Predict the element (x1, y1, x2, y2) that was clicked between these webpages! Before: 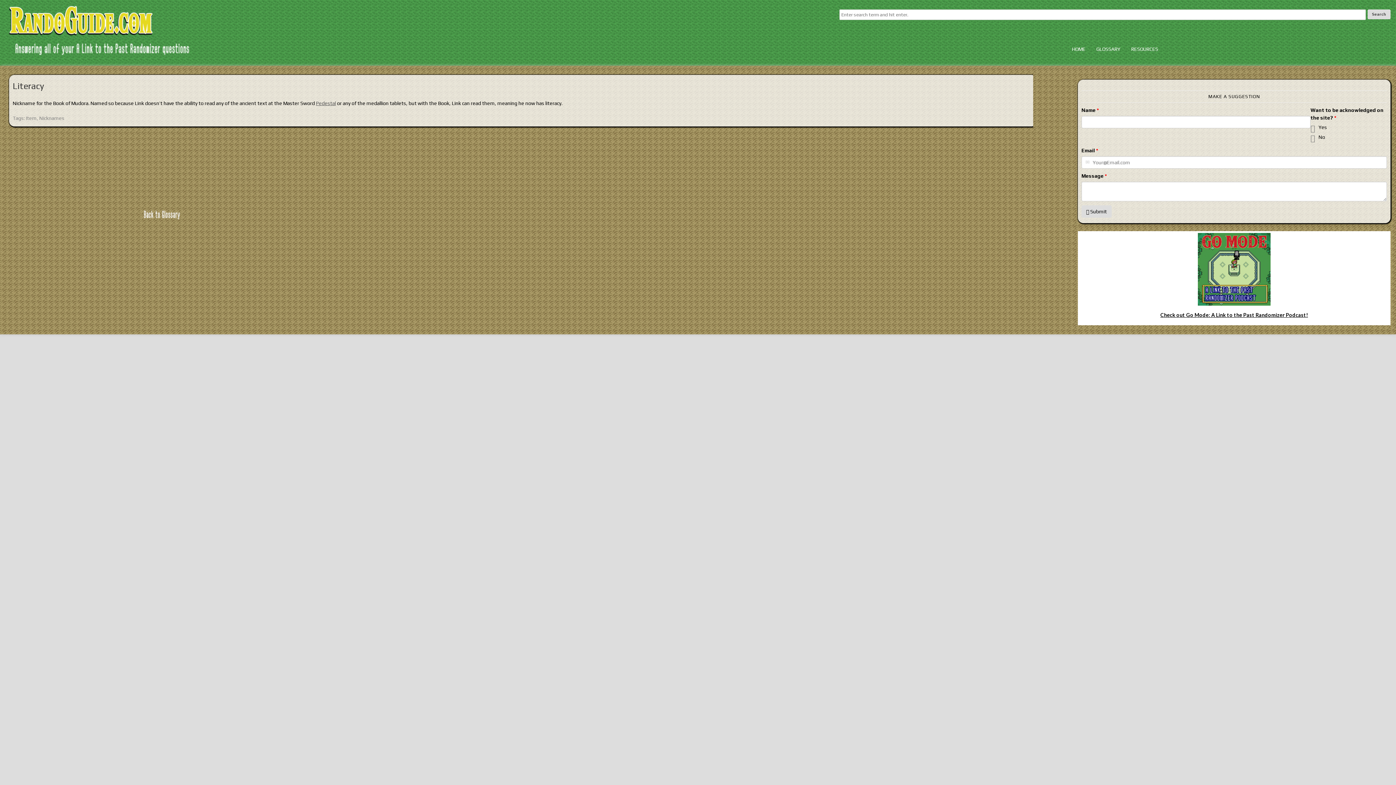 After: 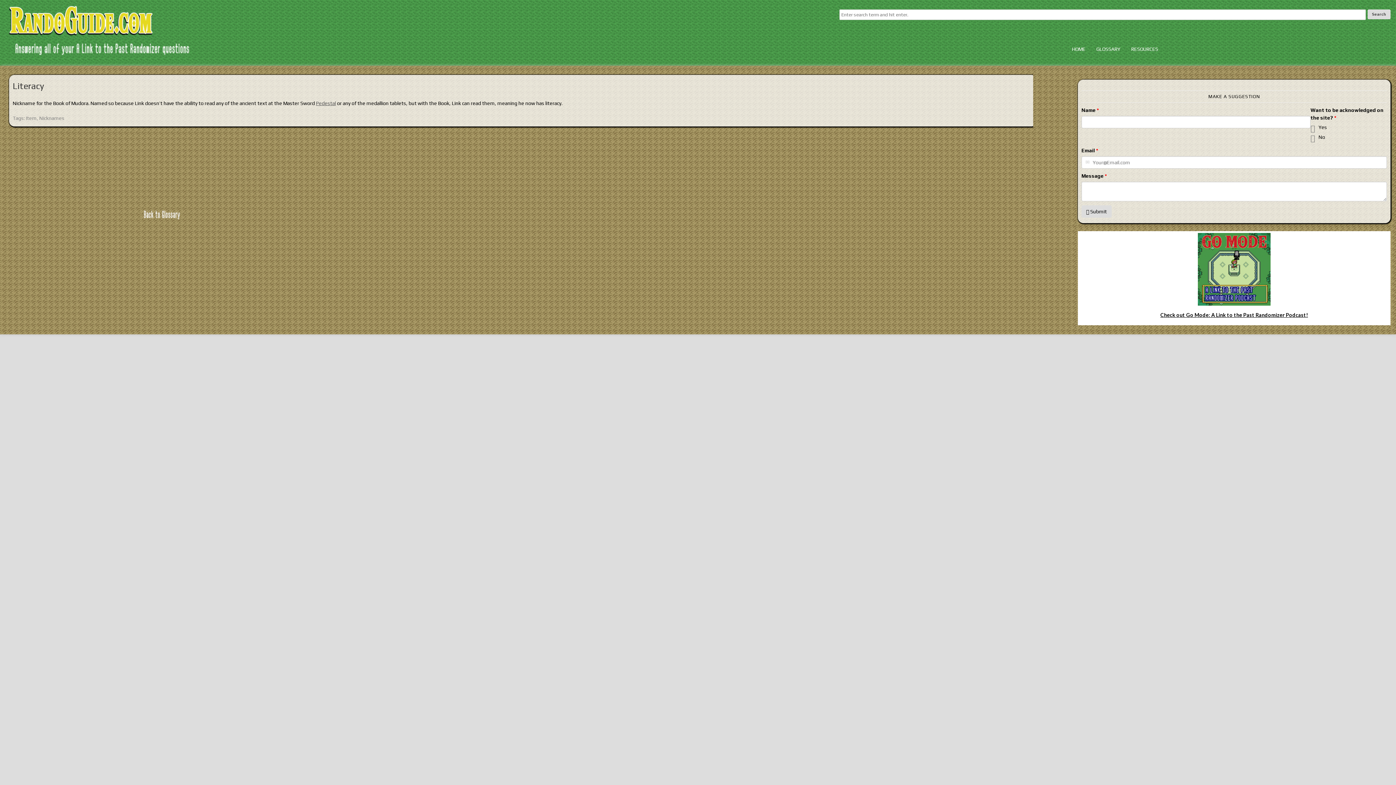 Action: bbox: (1160, 312, 1308, 318) label: Check out Go Mode: A Link to the Past Randomizer Podcast!